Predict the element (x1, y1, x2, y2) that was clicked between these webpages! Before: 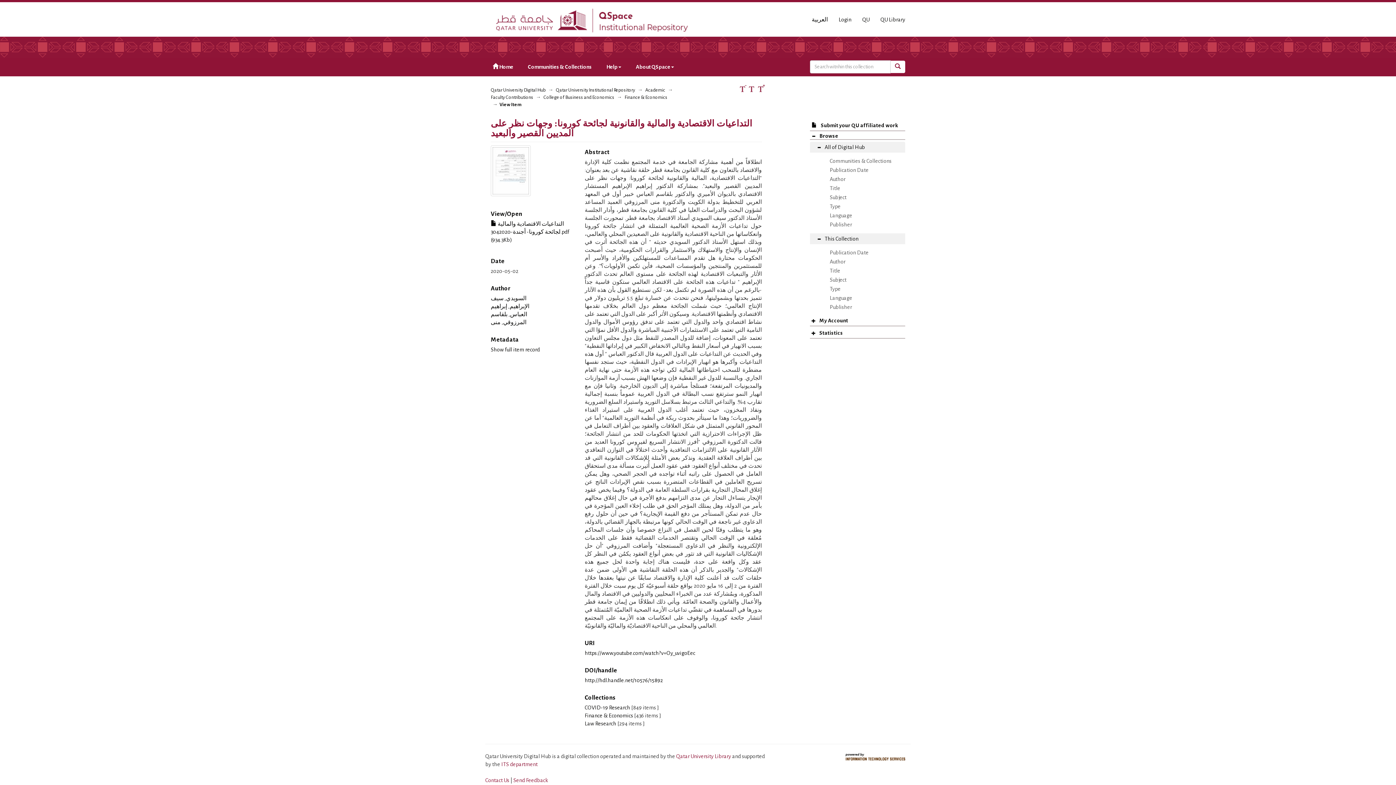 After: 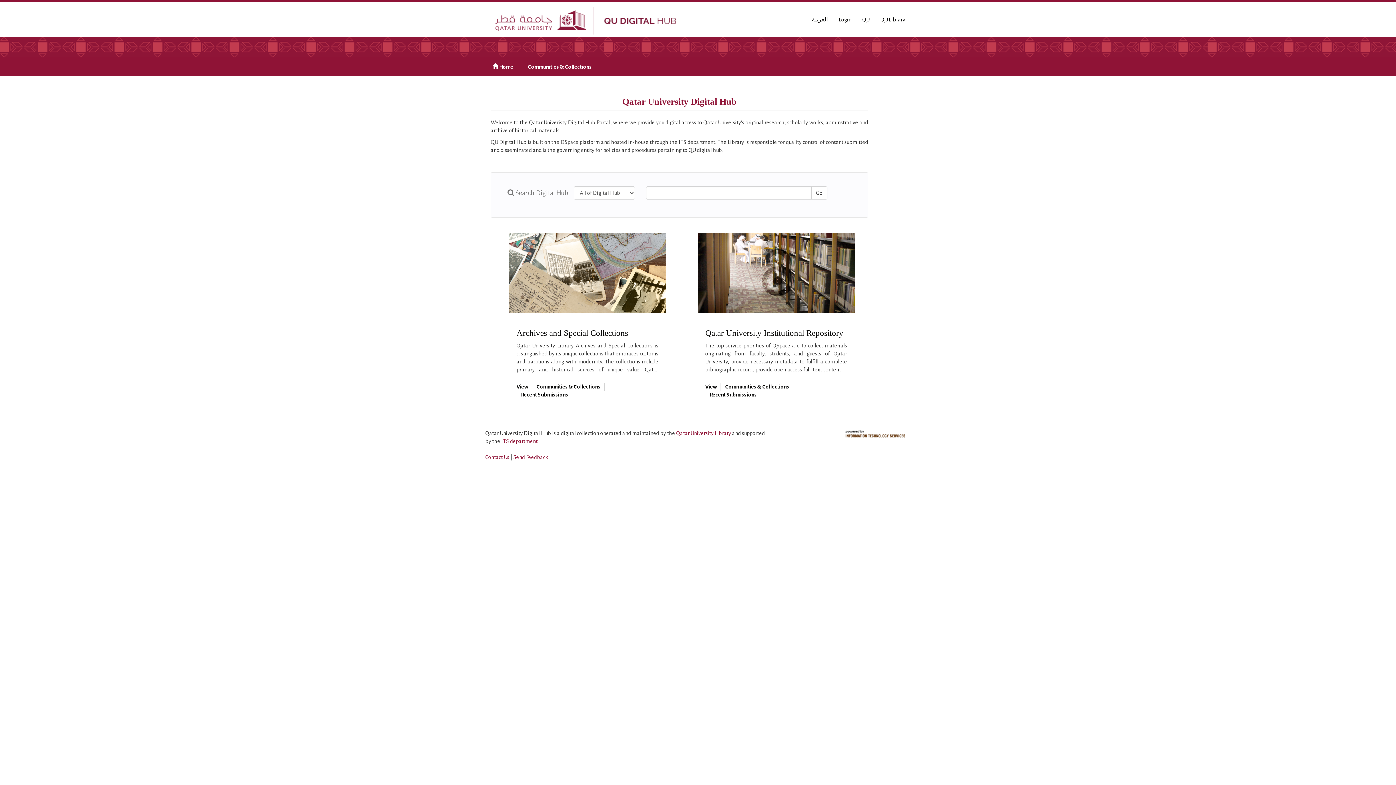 Action: label: Qatar University Digital Hub bbox: (490, 87, 545, 92)